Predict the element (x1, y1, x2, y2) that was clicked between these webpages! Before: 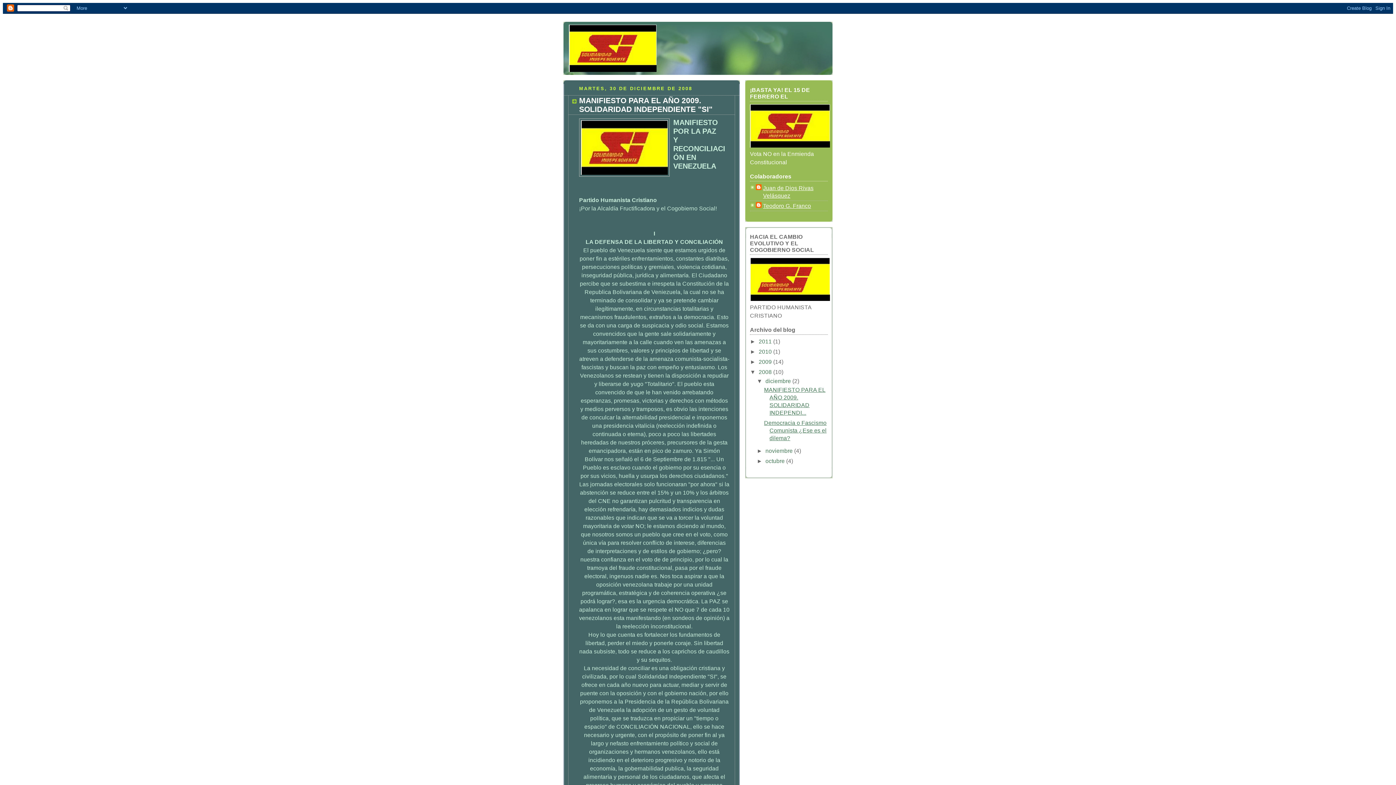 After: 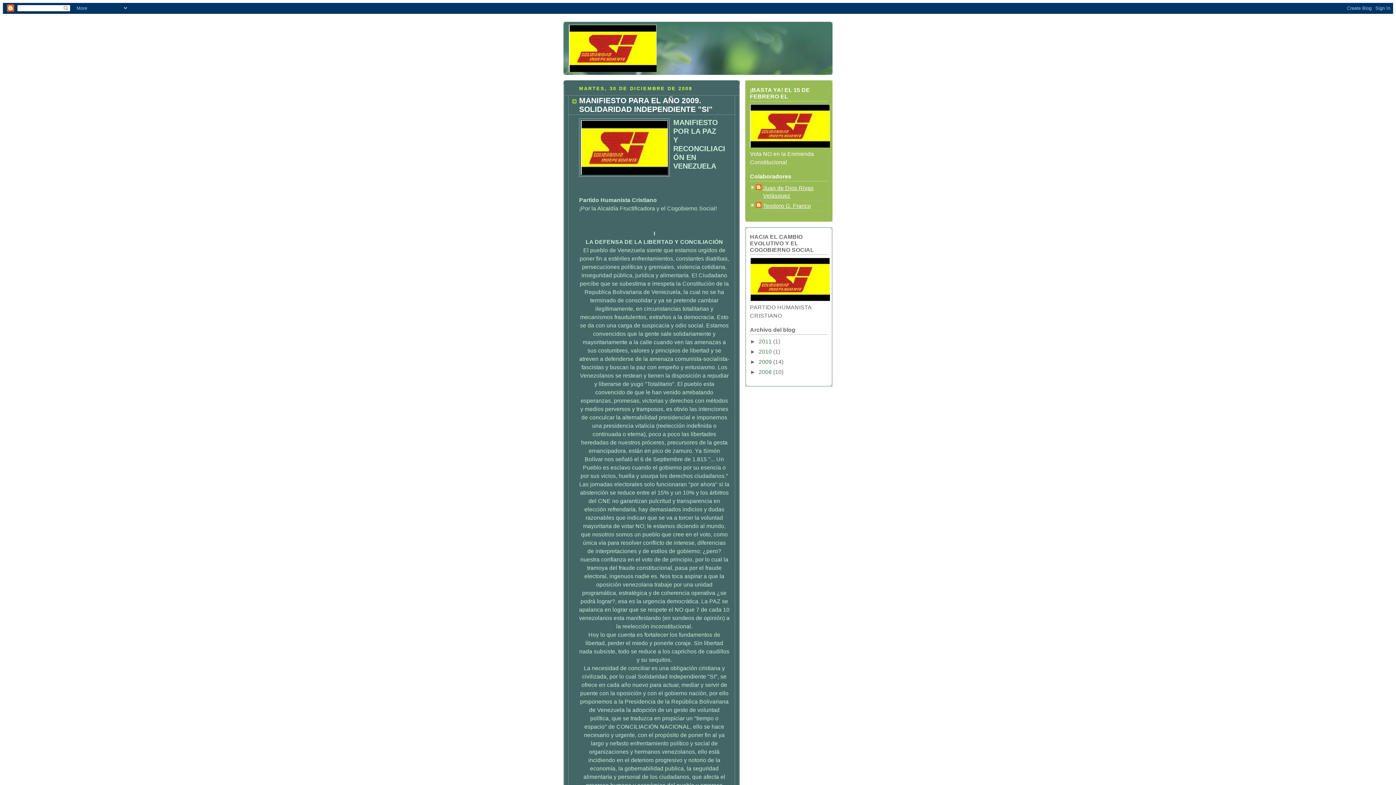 Action: bbox: (750, 368, 758, 375) label: ▼  